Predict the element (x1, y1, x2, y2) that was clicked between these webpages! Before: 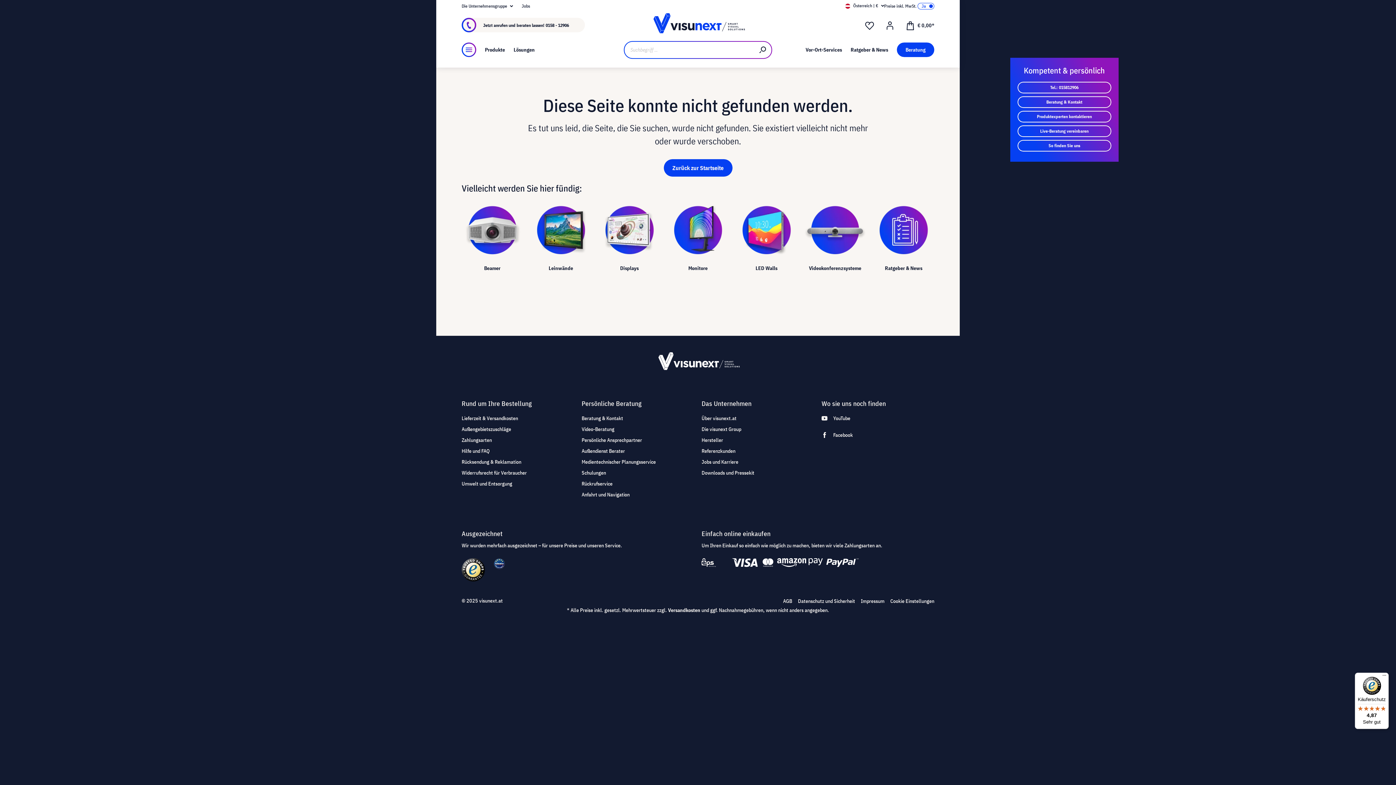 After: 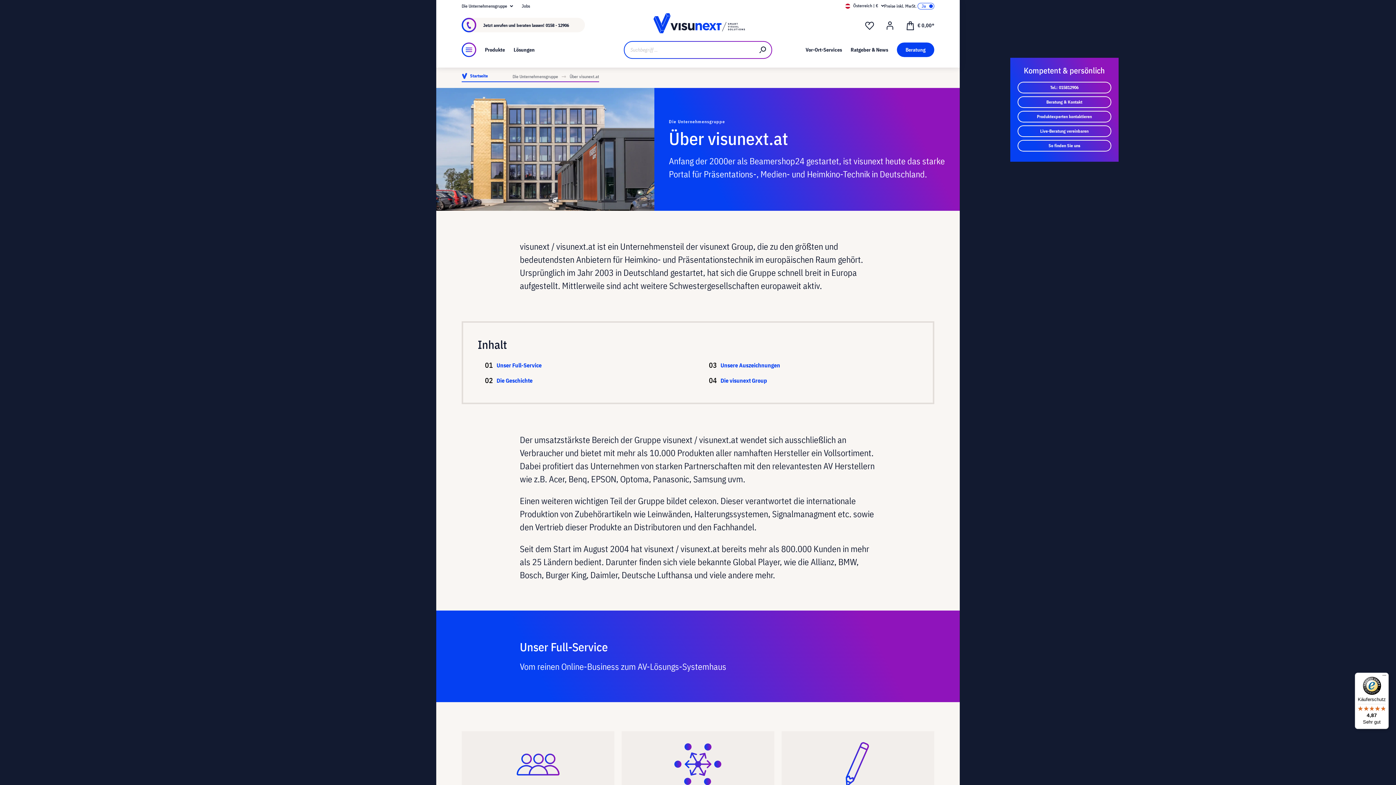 Action: bbox: (701, 413, 736, 423) label: Über visunext.at